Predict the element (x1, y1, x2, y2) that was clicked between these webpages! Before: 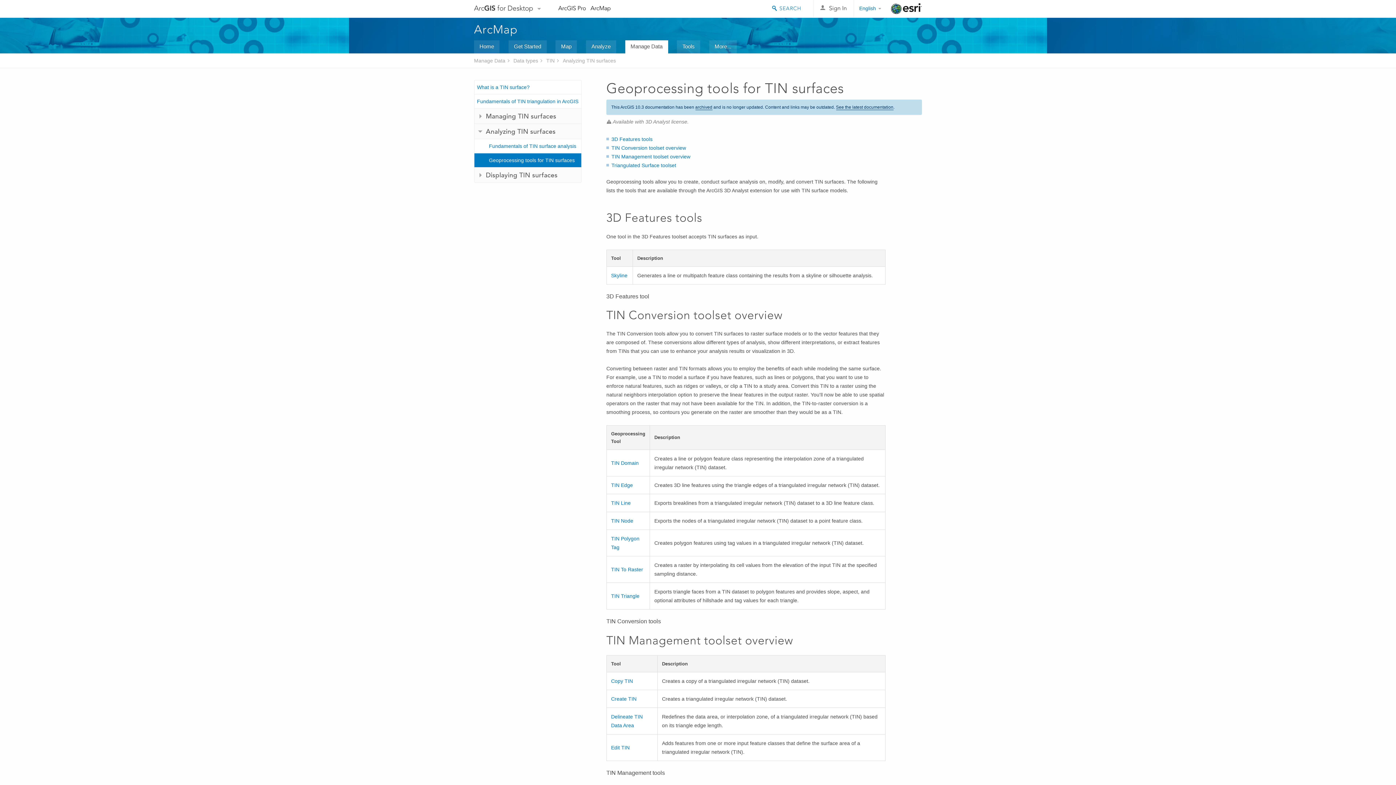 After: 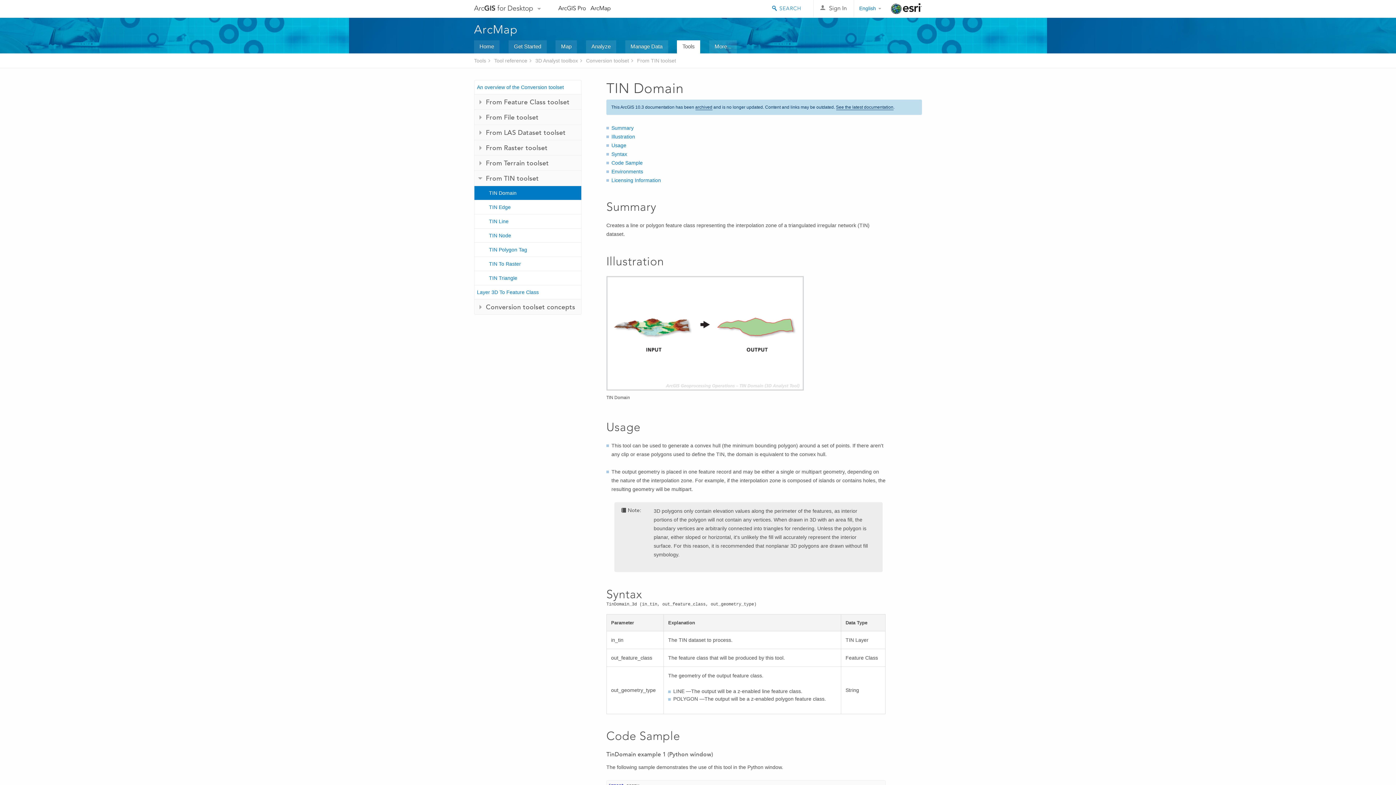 Action: label: TIN Domain bbox: (611, 460, 638, 466)